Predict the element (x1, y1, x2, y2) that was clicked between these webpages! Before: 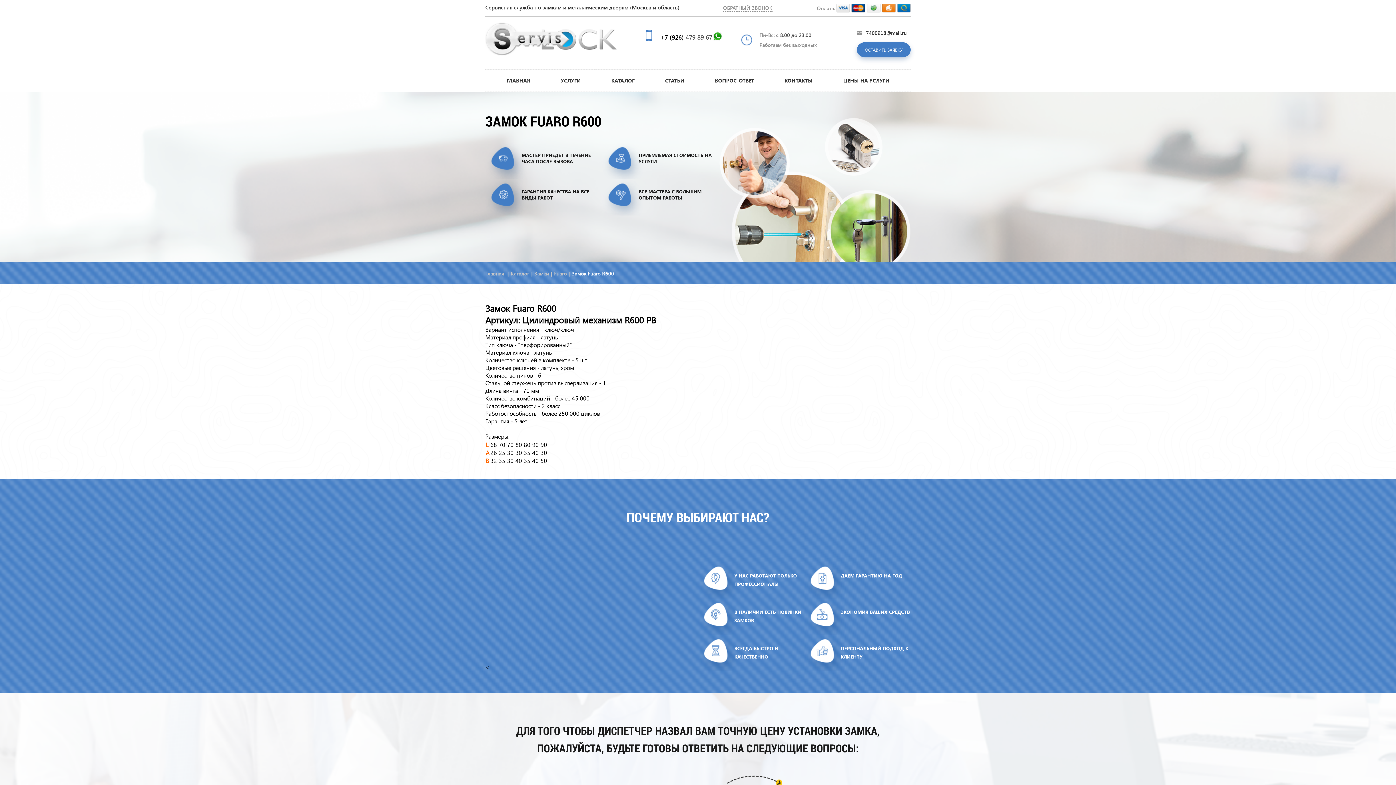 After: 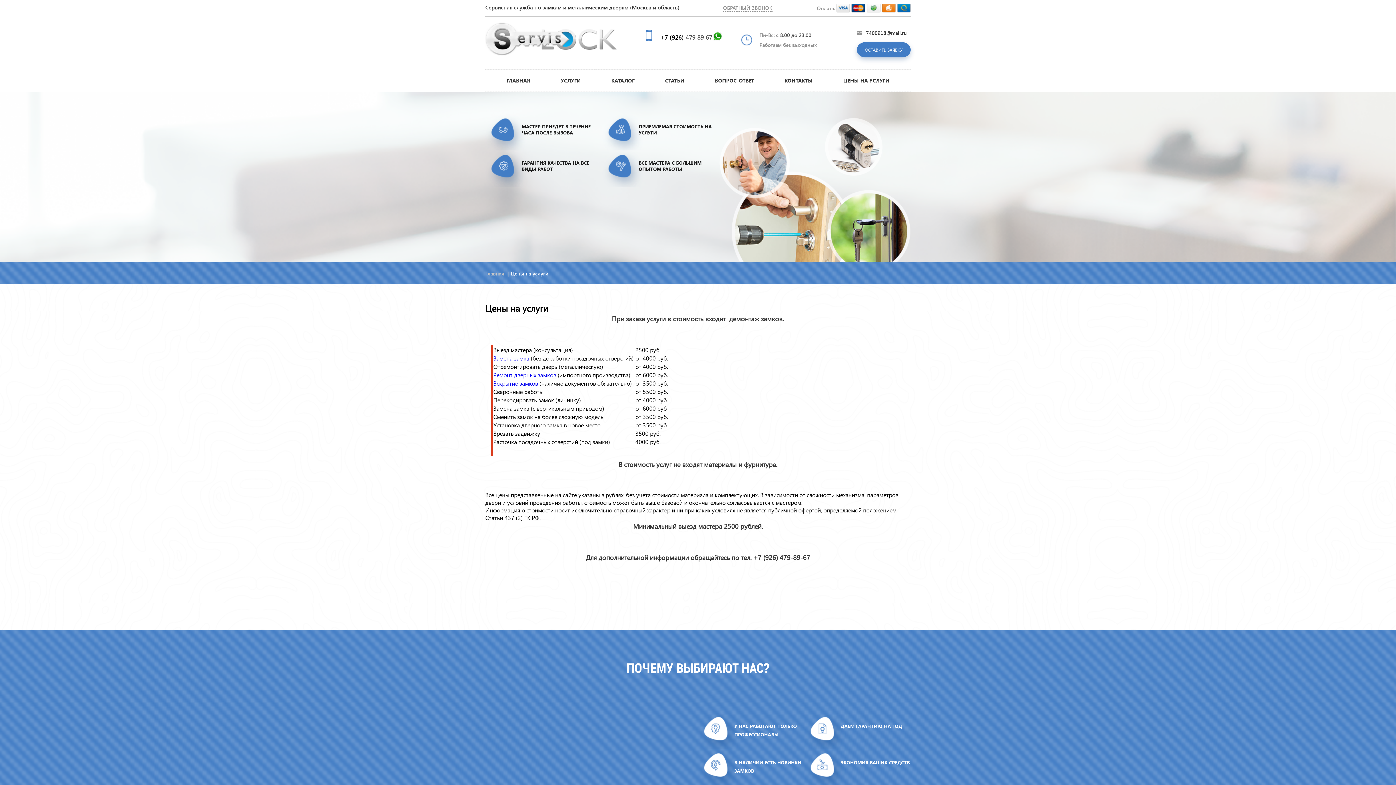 Action: bbox: (843, 69, 889, 92) label: ЦЕНЫ НА УСЛУГИ